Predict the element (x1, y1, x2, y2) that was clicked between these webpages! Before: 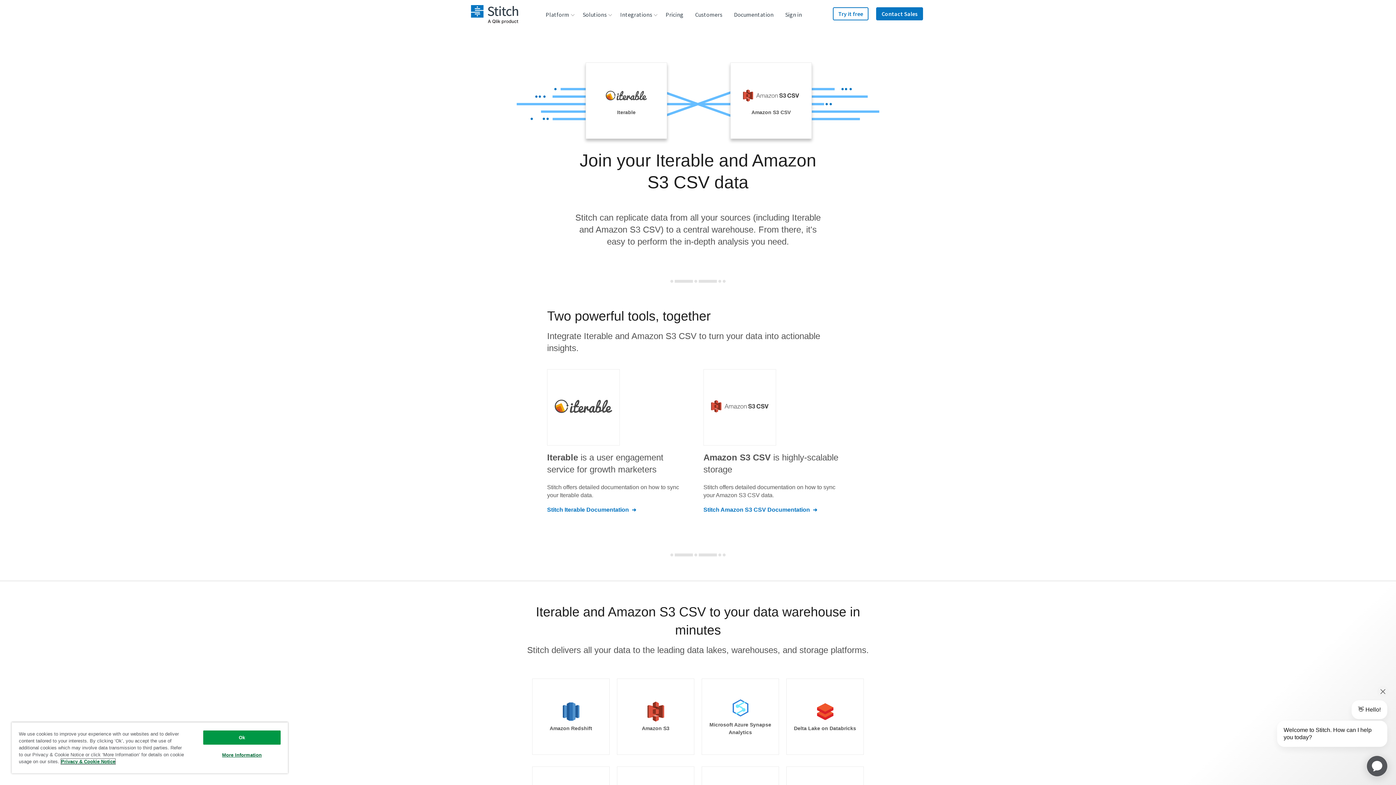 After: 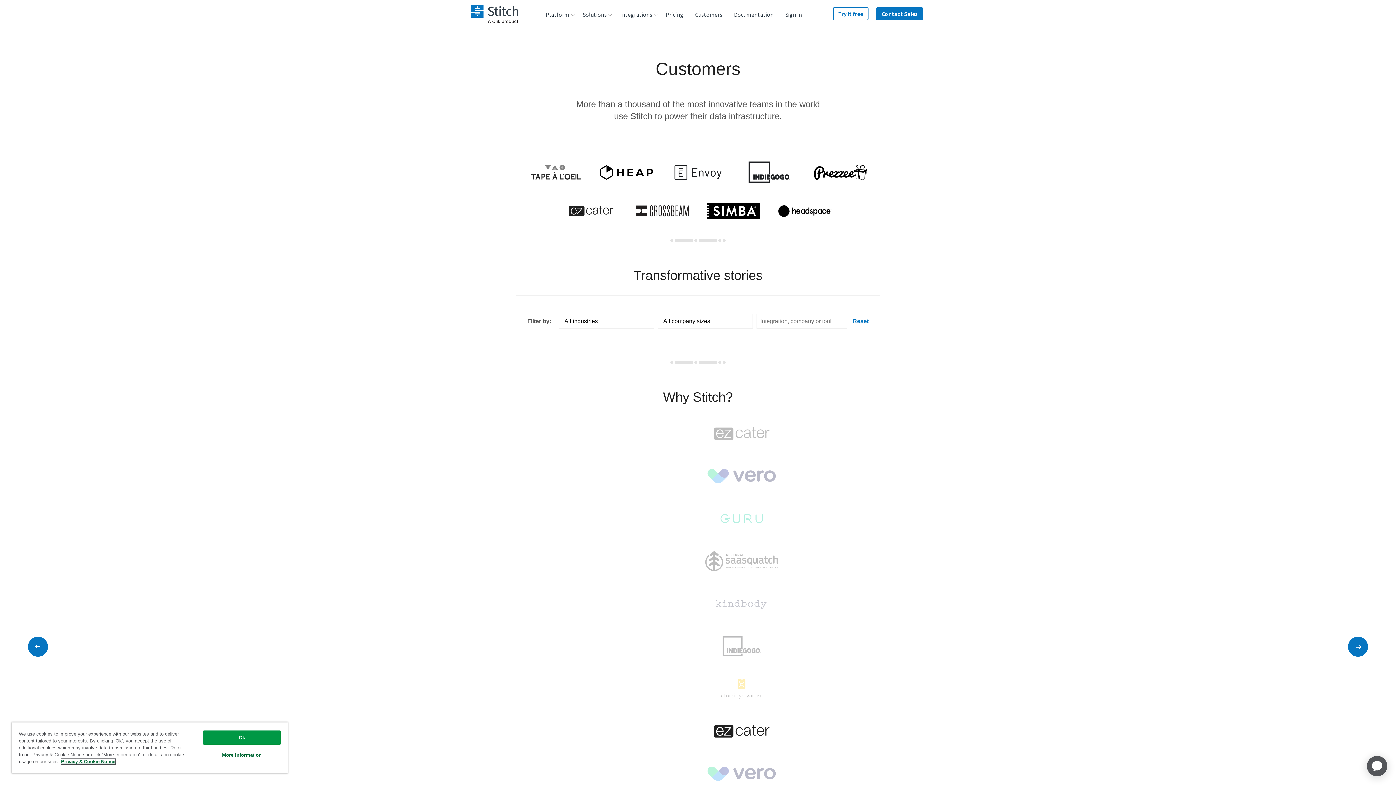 Action: bbox: (689, 0, 728, 29) label: Customers